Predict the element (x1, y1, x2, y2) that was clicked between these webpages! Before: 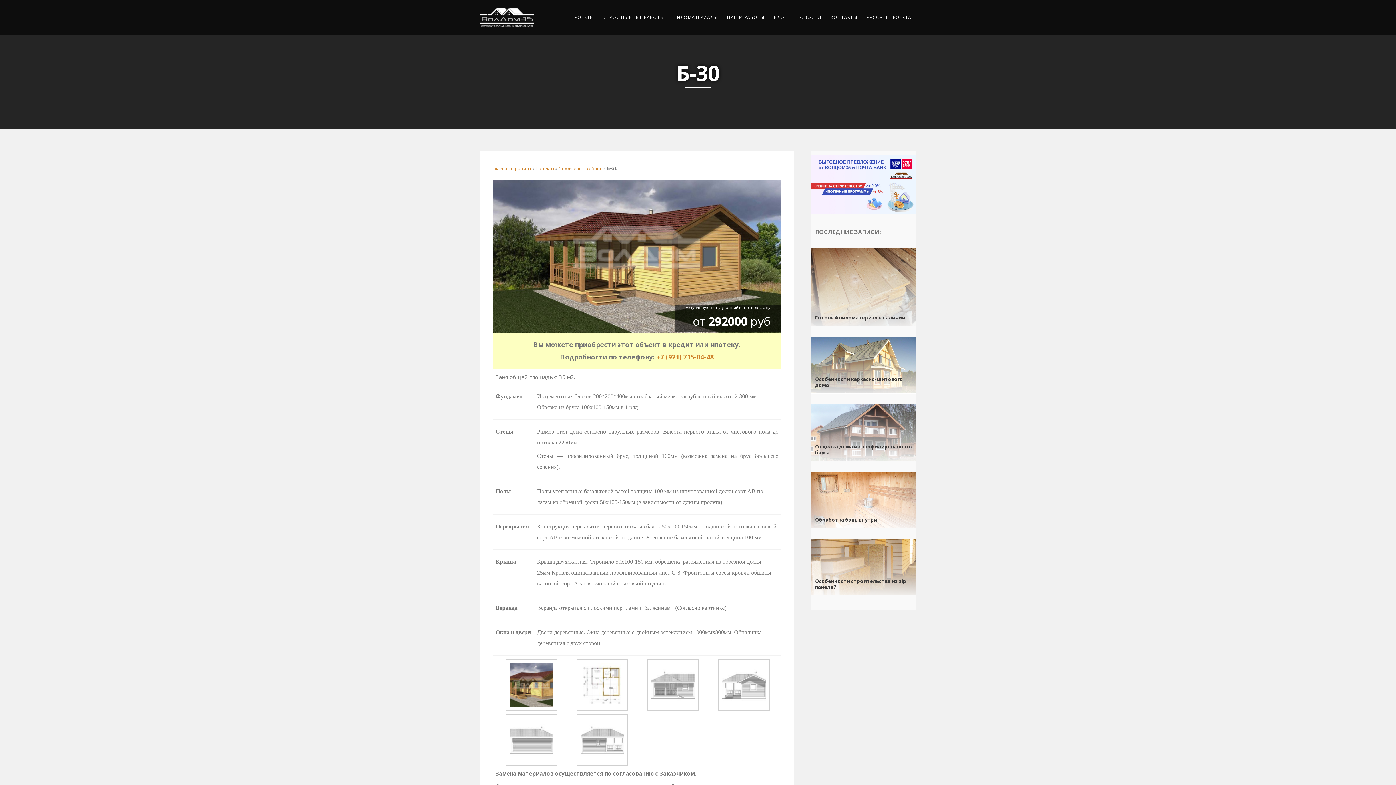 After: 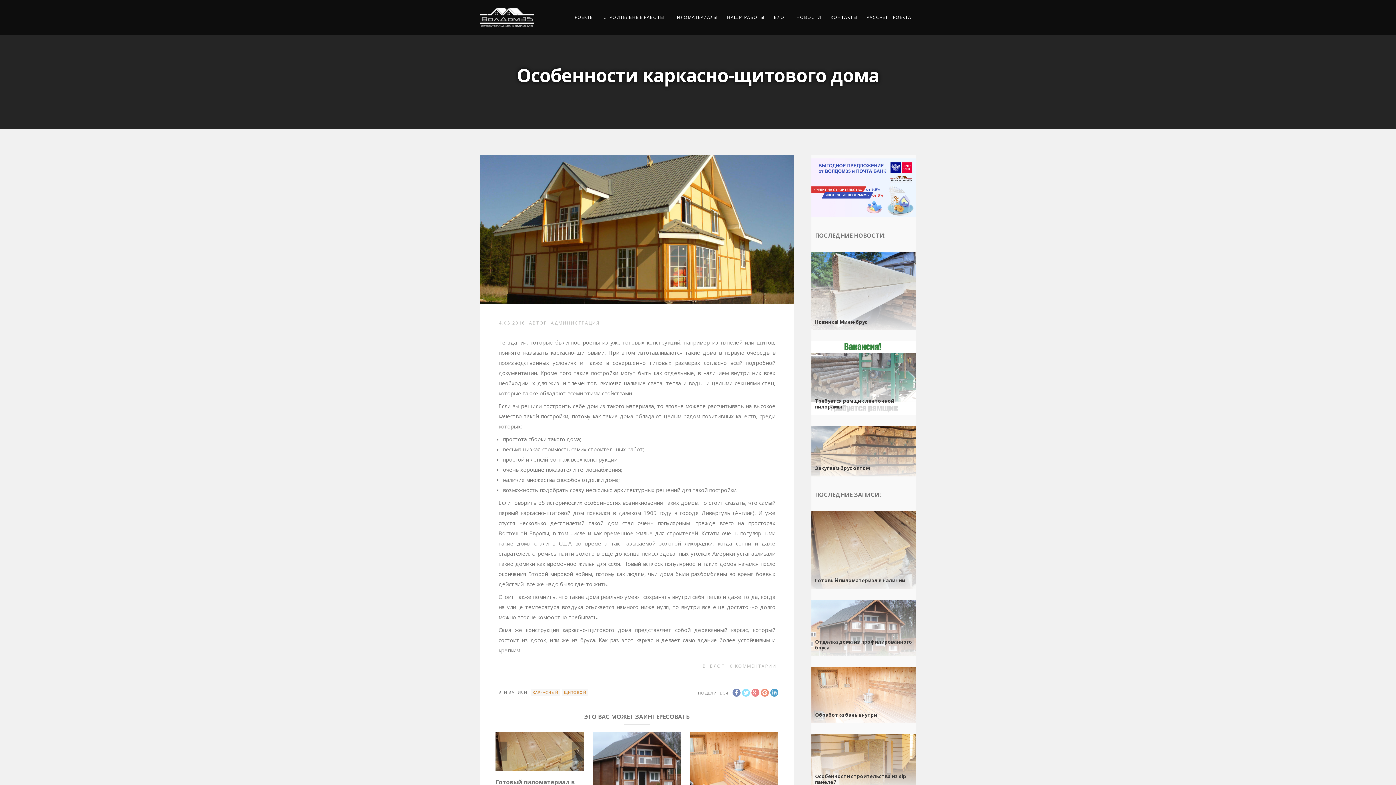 Action: bbox: (811, 337, 916, 393) label: Особенности каркасно-щитового дома